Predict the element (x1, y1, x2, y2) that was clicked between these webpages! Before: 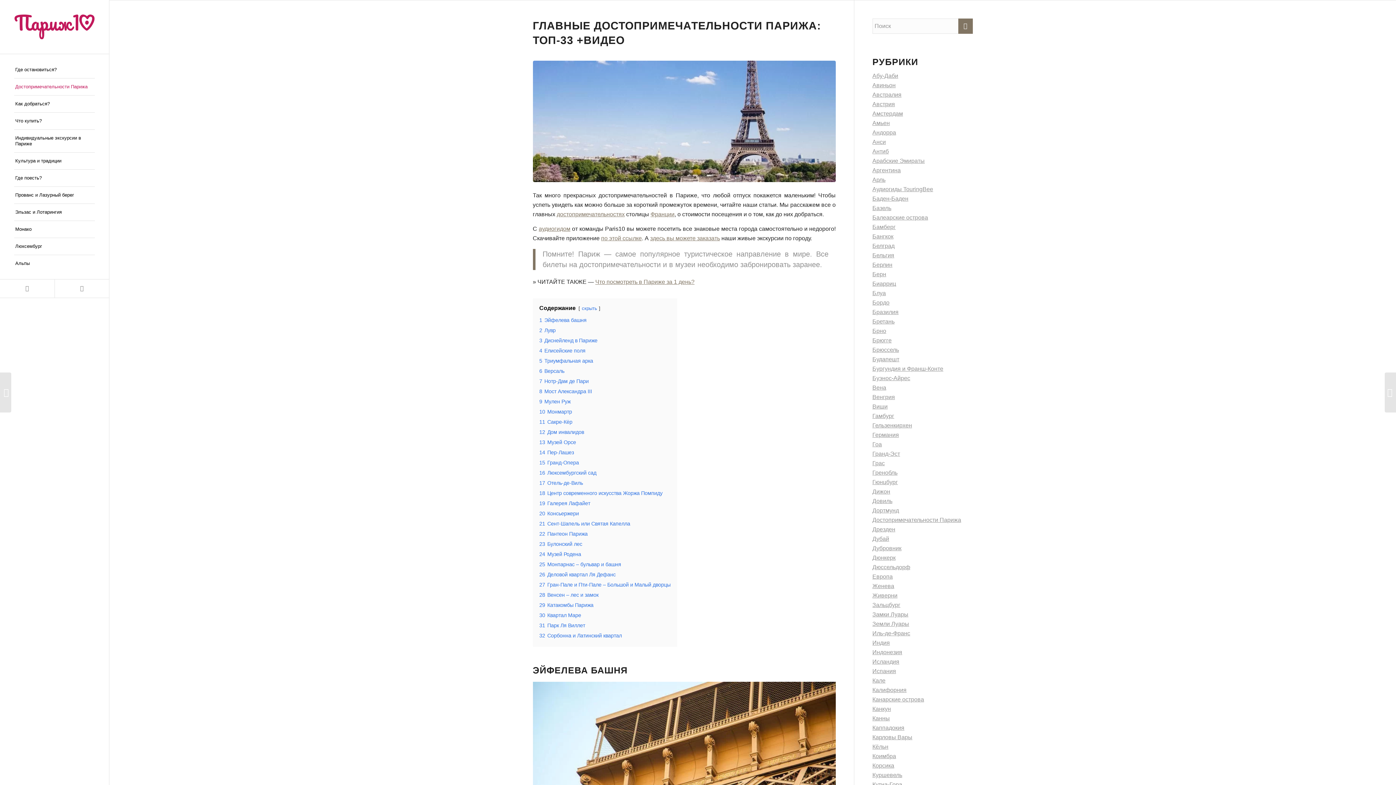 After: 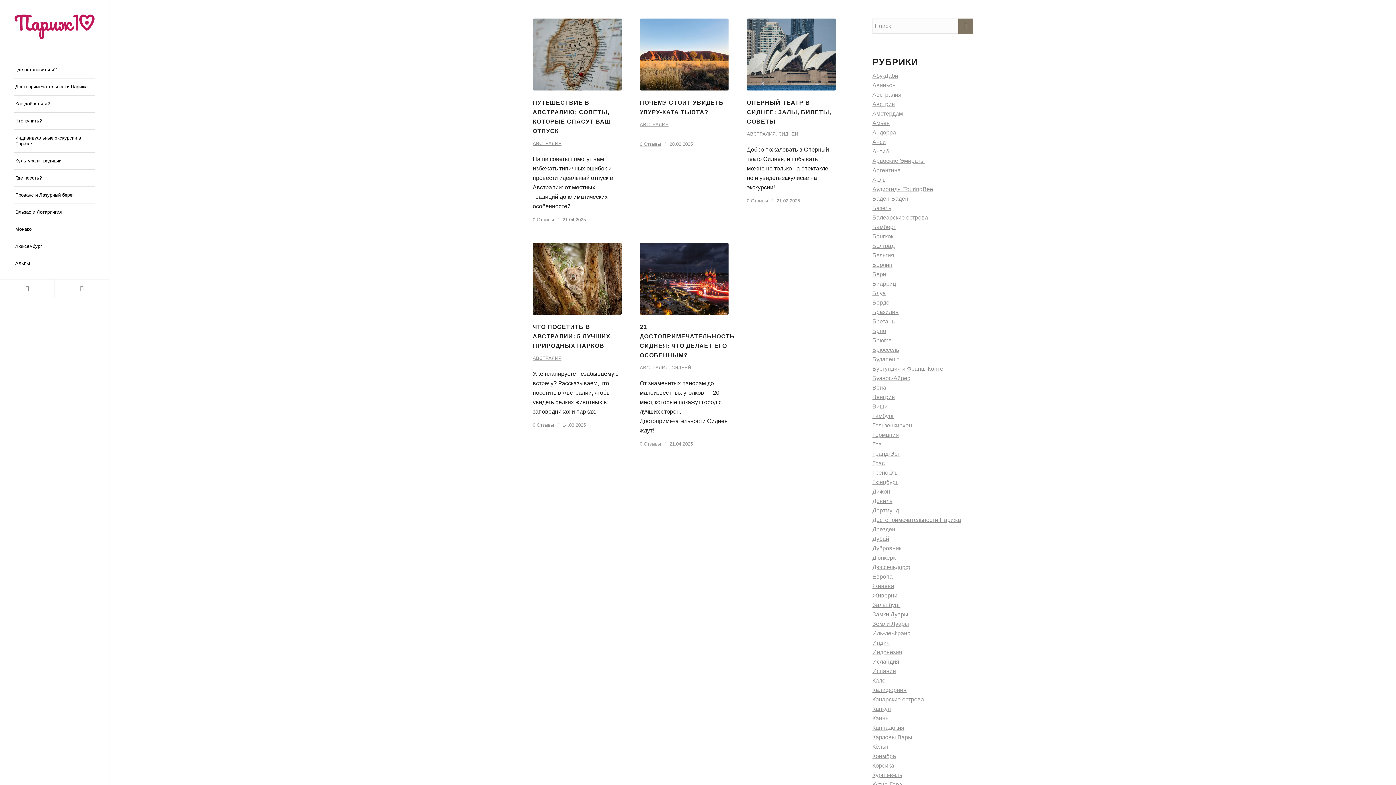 Action: label: Австралия bbox: (872, 91, 901, 97)